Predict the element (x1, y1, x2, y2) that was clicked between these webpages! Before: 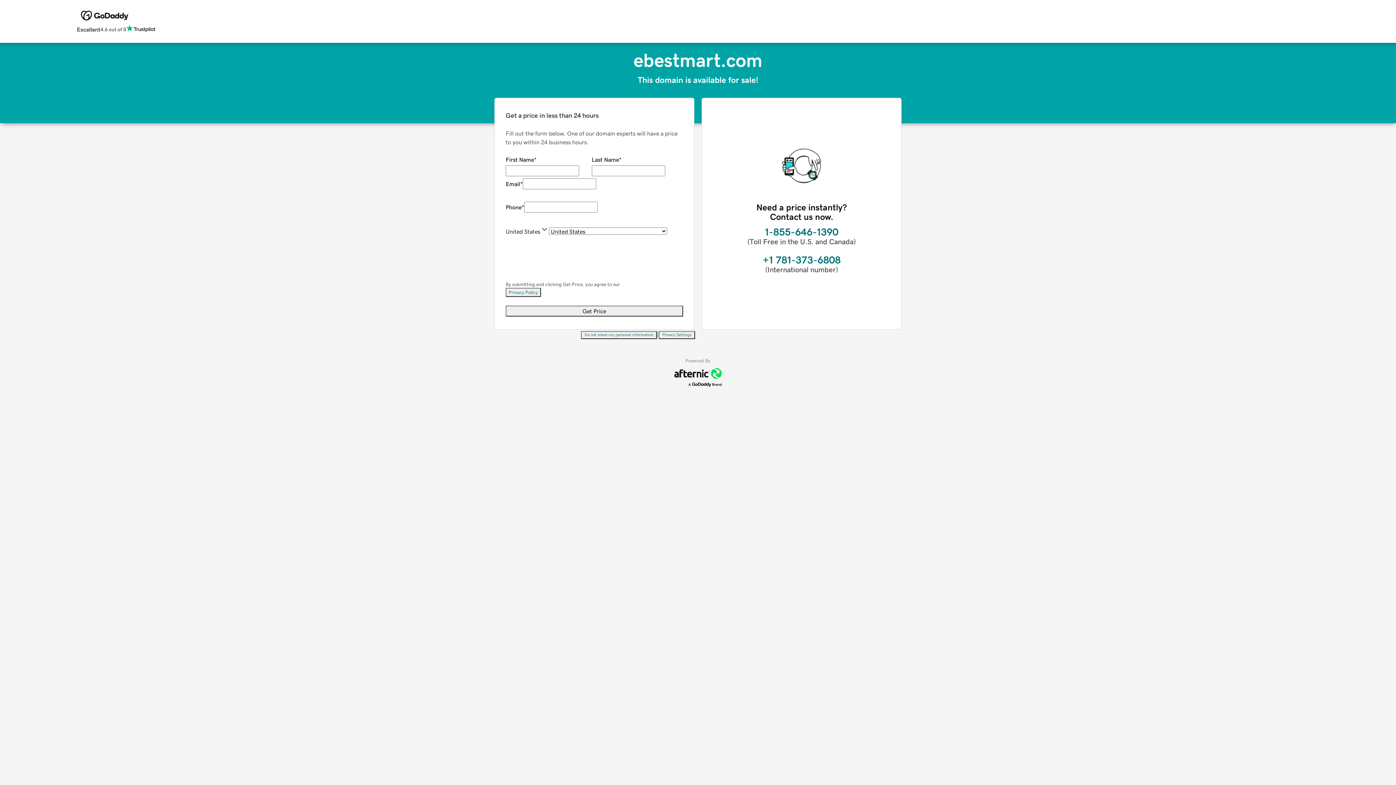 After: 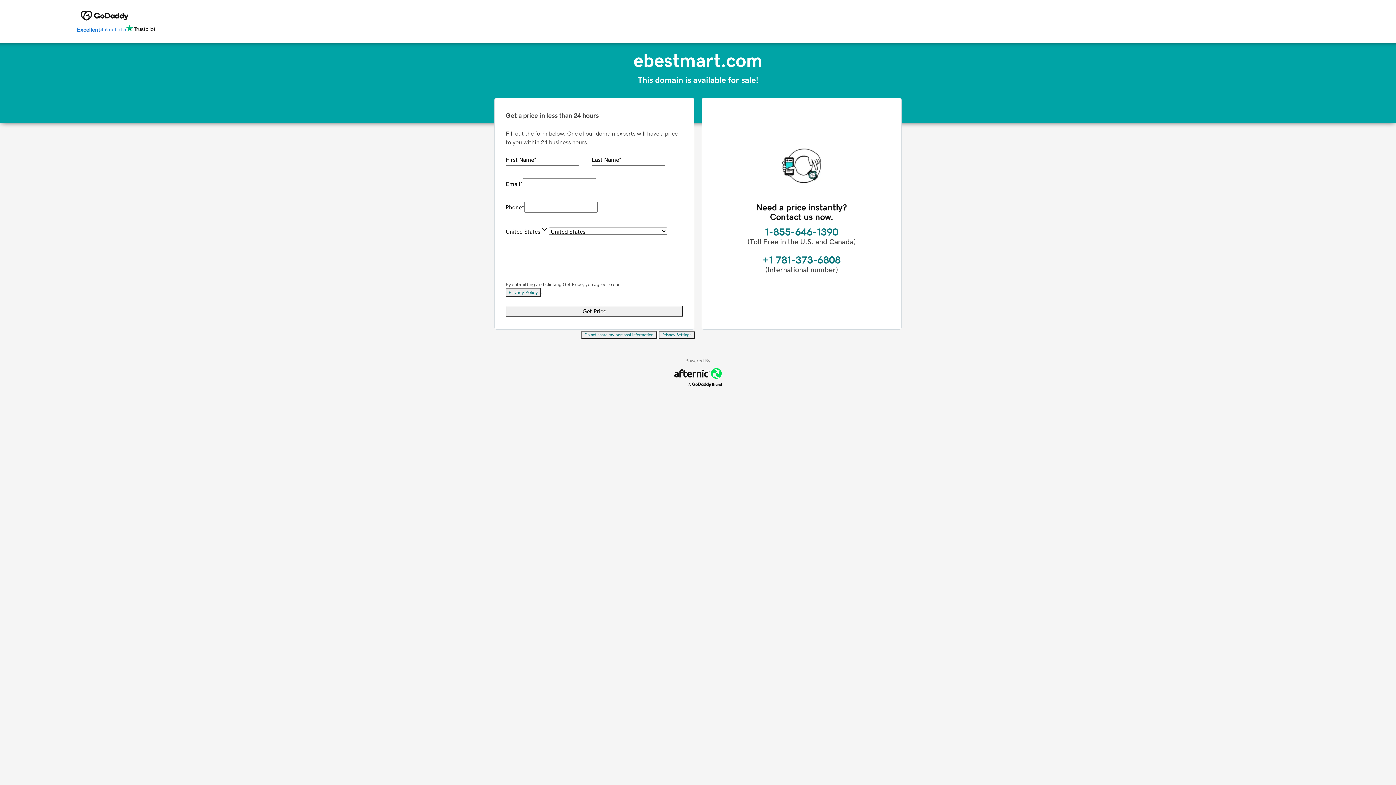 Action: bbox: (76, 24, 155, 34) label: Excellent
4.6 out of 5